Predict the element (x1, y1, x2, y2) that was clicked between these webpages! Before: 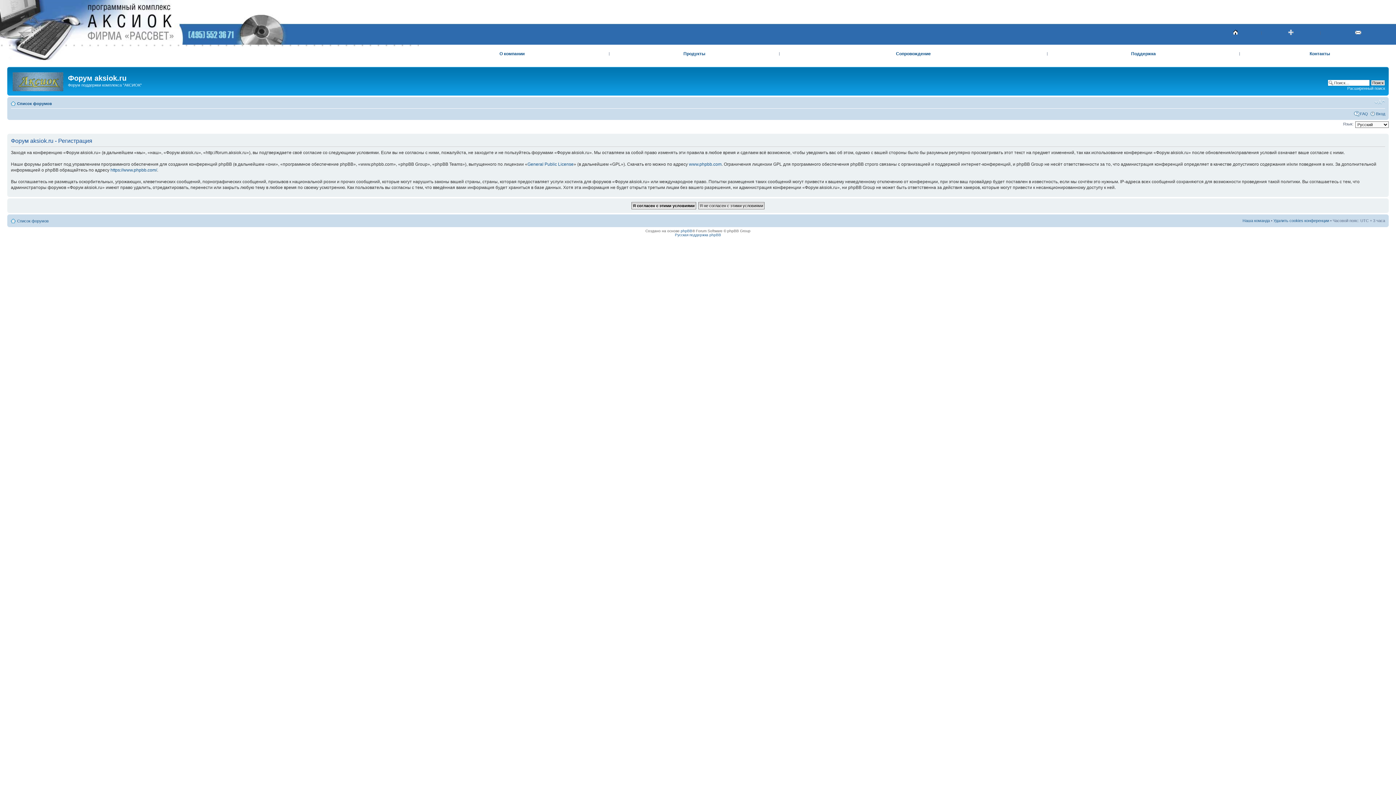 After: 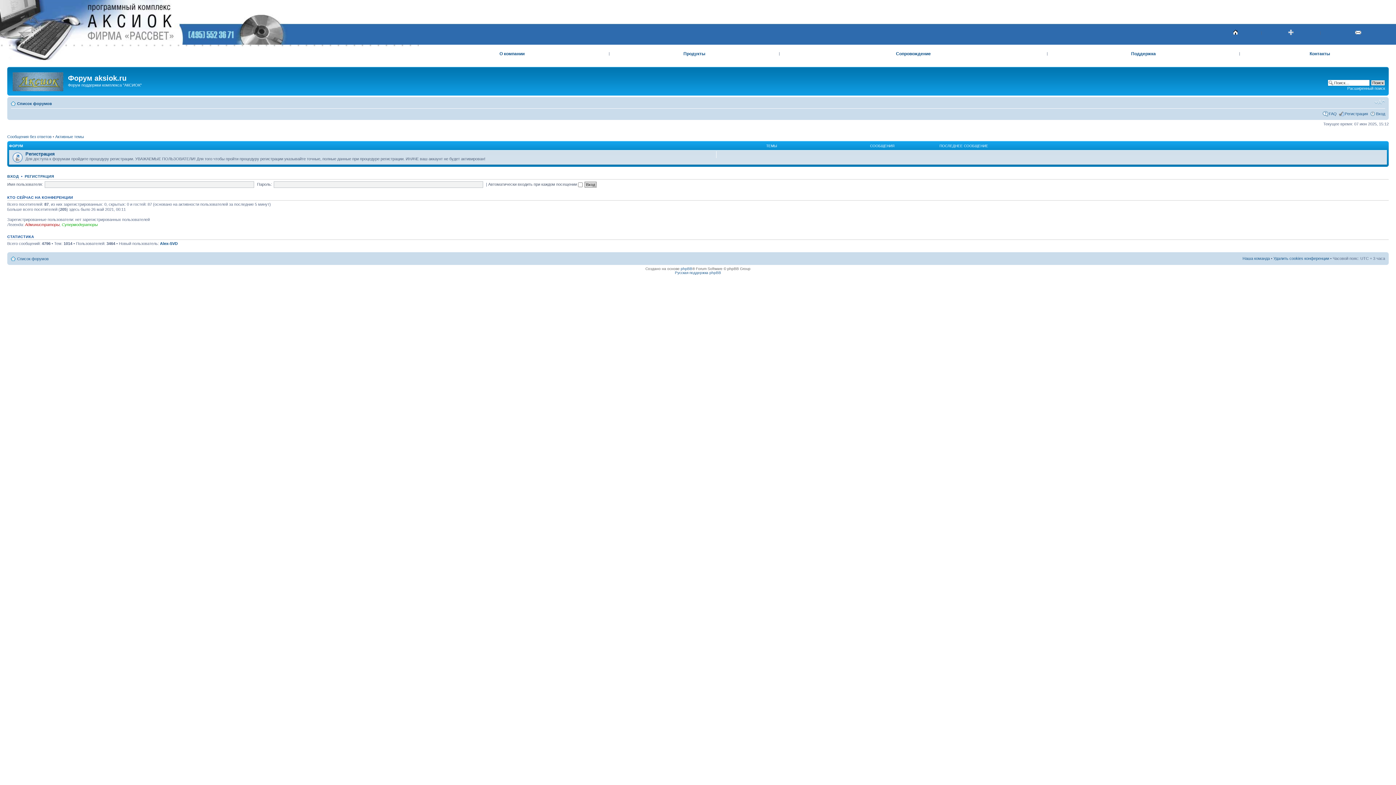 Action: bbox: (9, 68, 68, 92)